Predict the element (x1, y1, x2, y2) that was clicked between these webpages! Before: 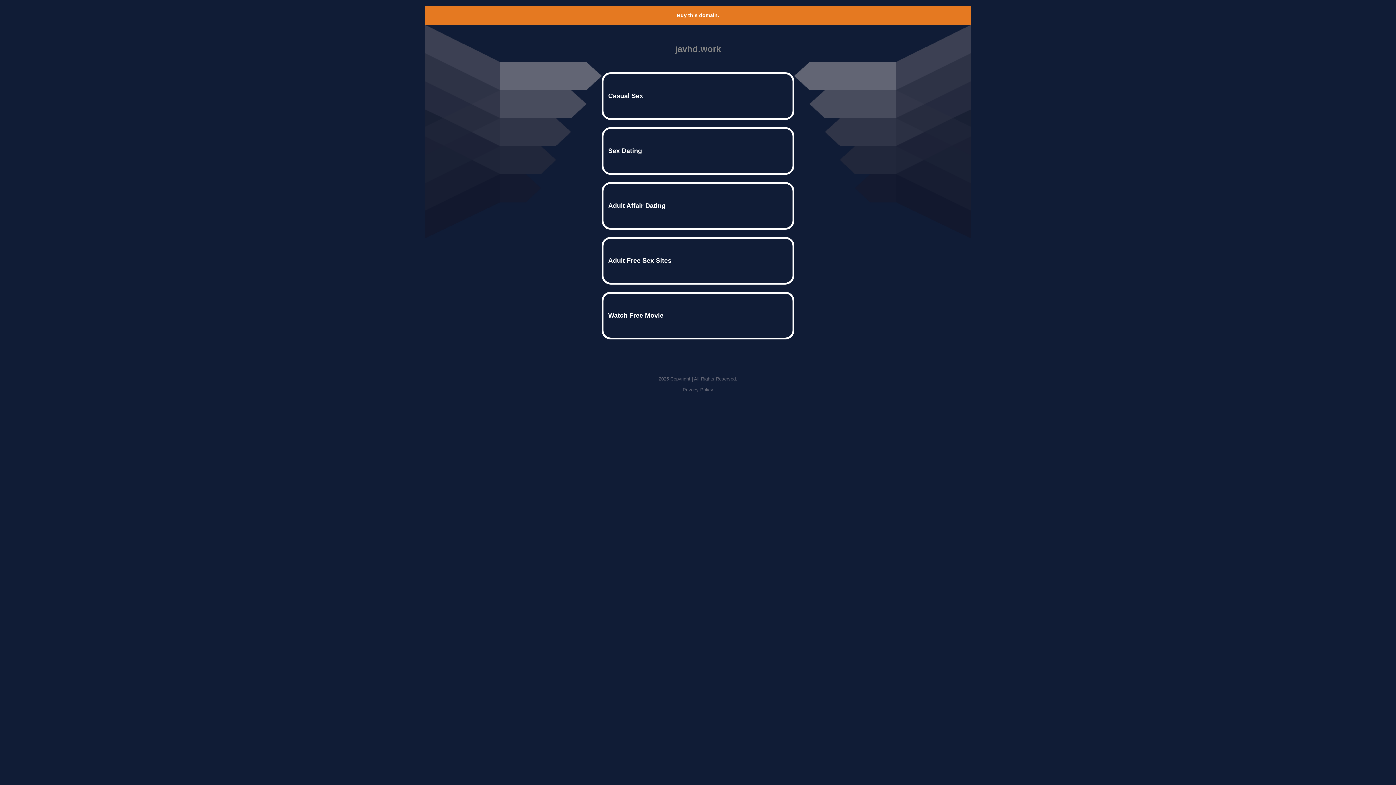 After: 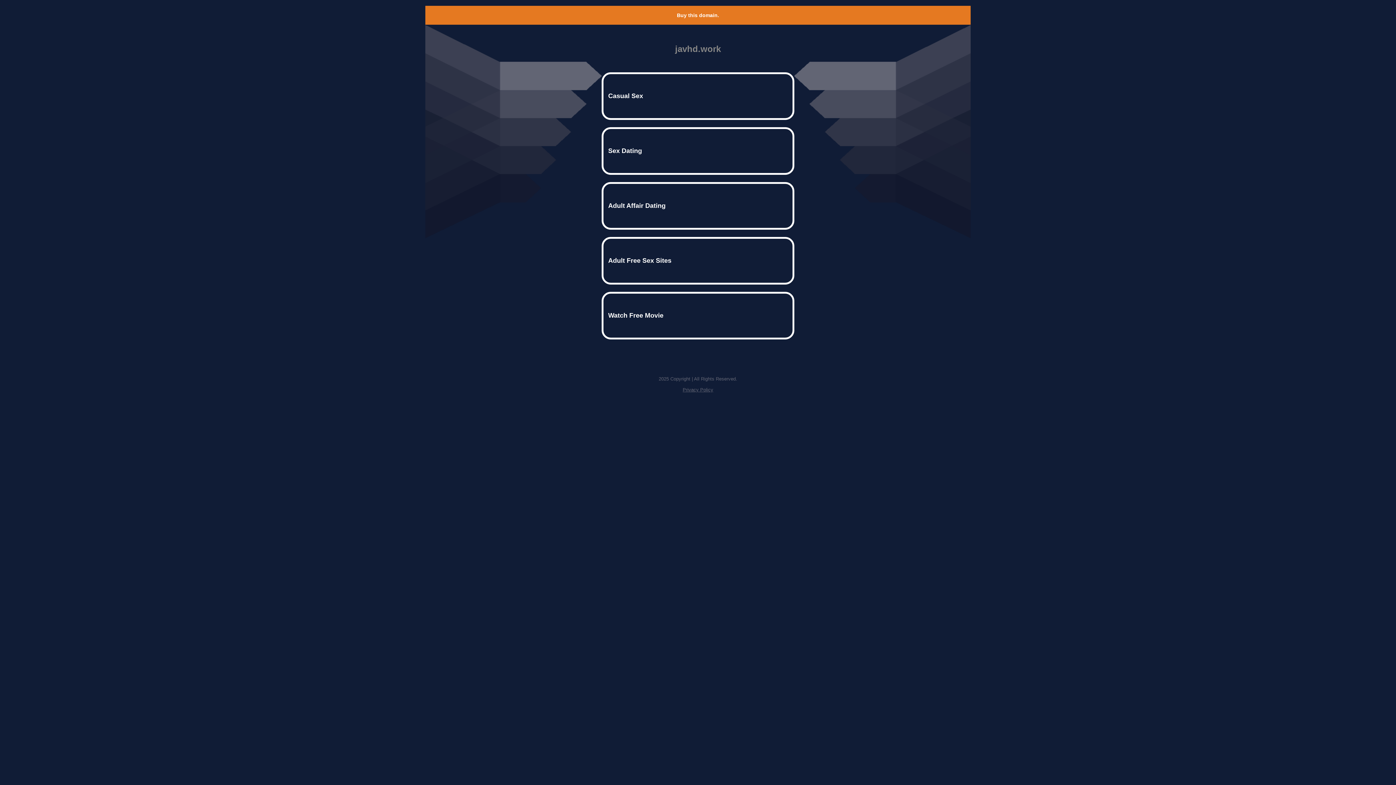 Action: label: Buy this domain. bbox: (677, 12, 719, 18)